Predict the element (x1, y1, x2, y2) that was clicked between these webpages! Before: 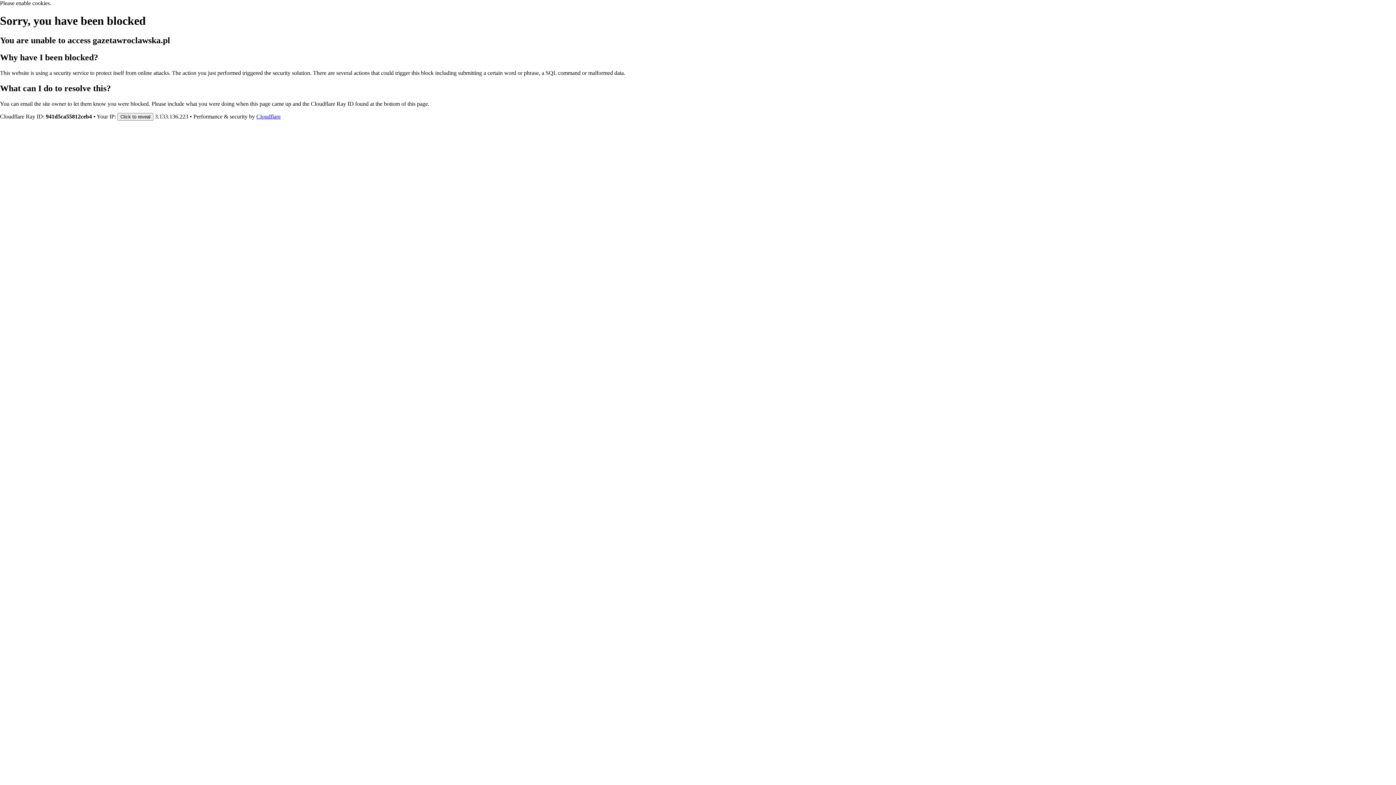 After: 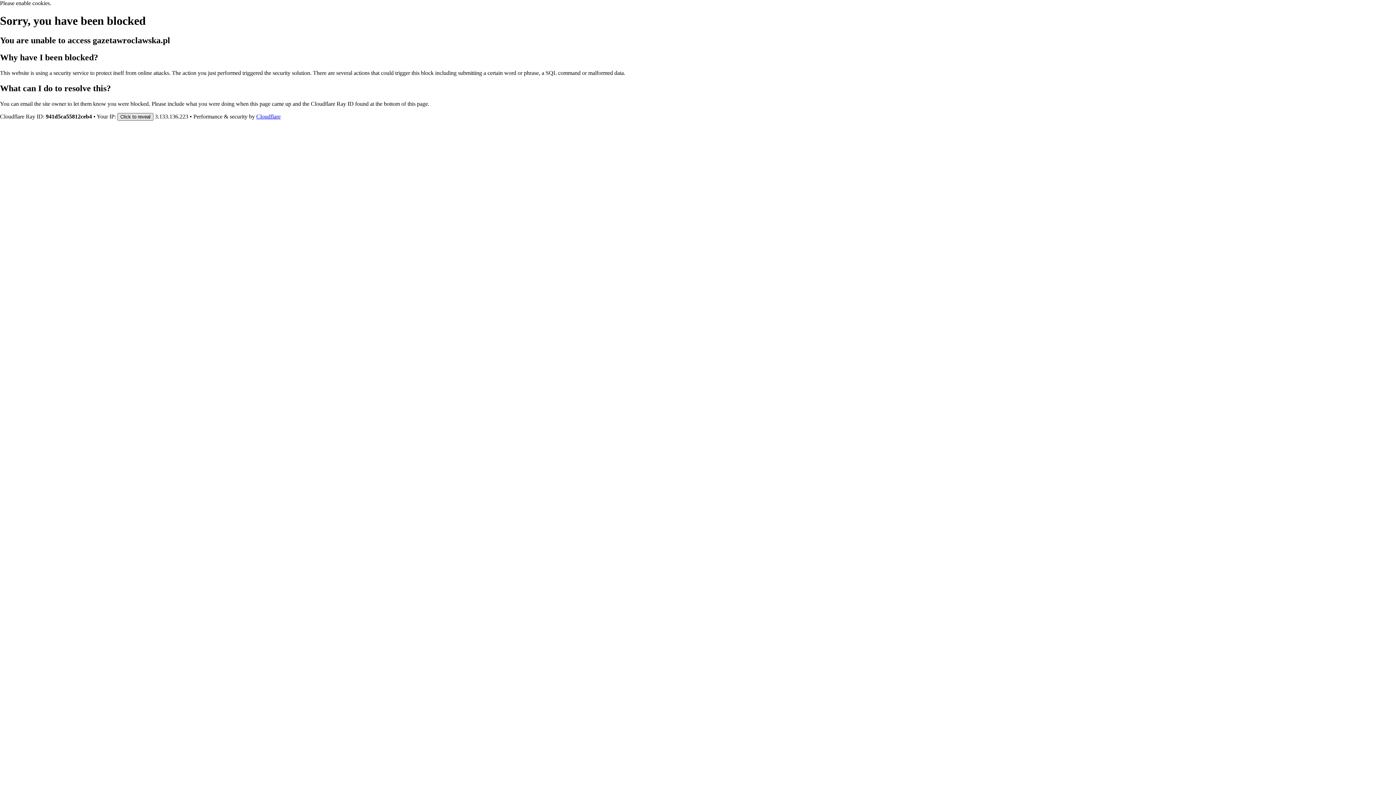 Action: label: Click to reveal bbox: (117, 112, 153, 120)